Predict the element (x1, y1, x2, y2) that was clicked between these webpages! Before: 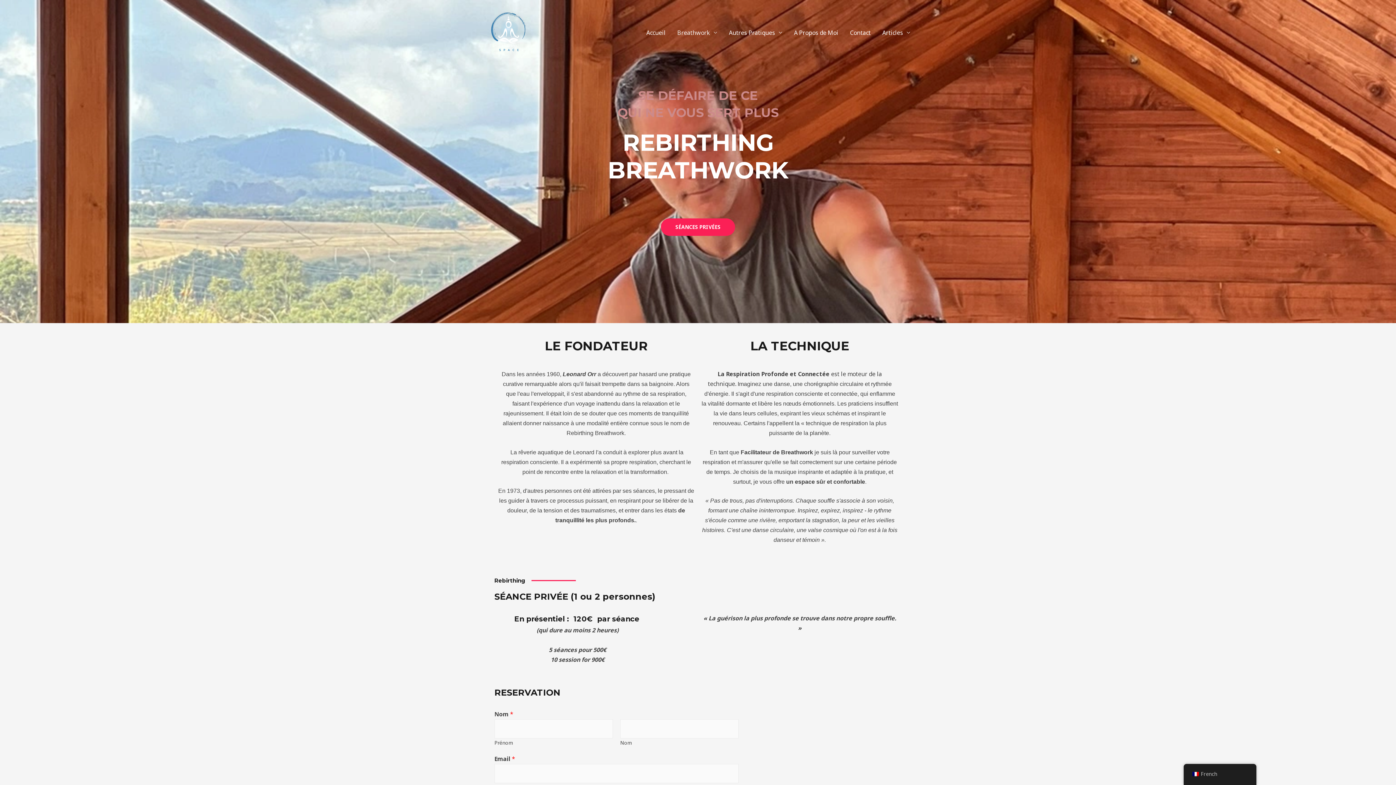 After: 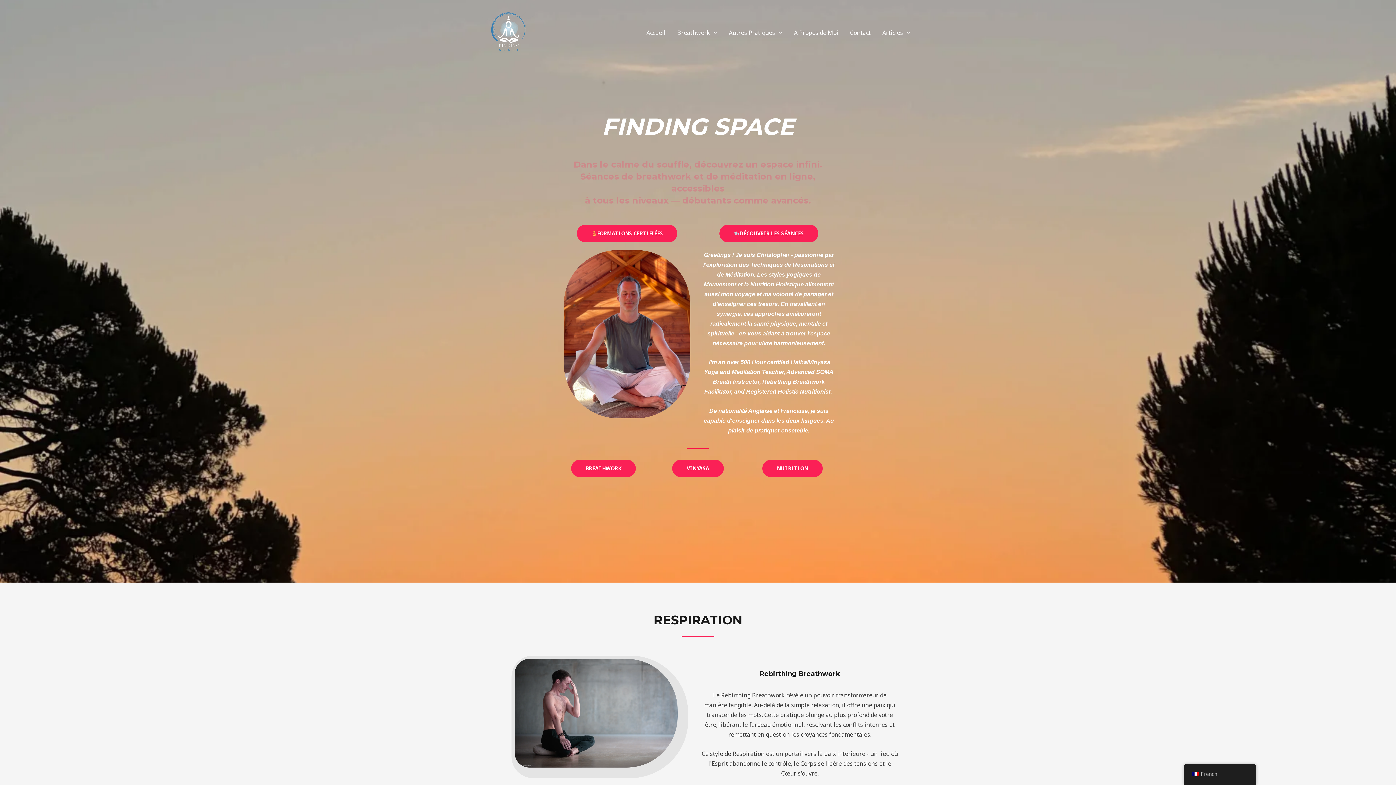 Action: bbox: (480, 28, 538, 36)